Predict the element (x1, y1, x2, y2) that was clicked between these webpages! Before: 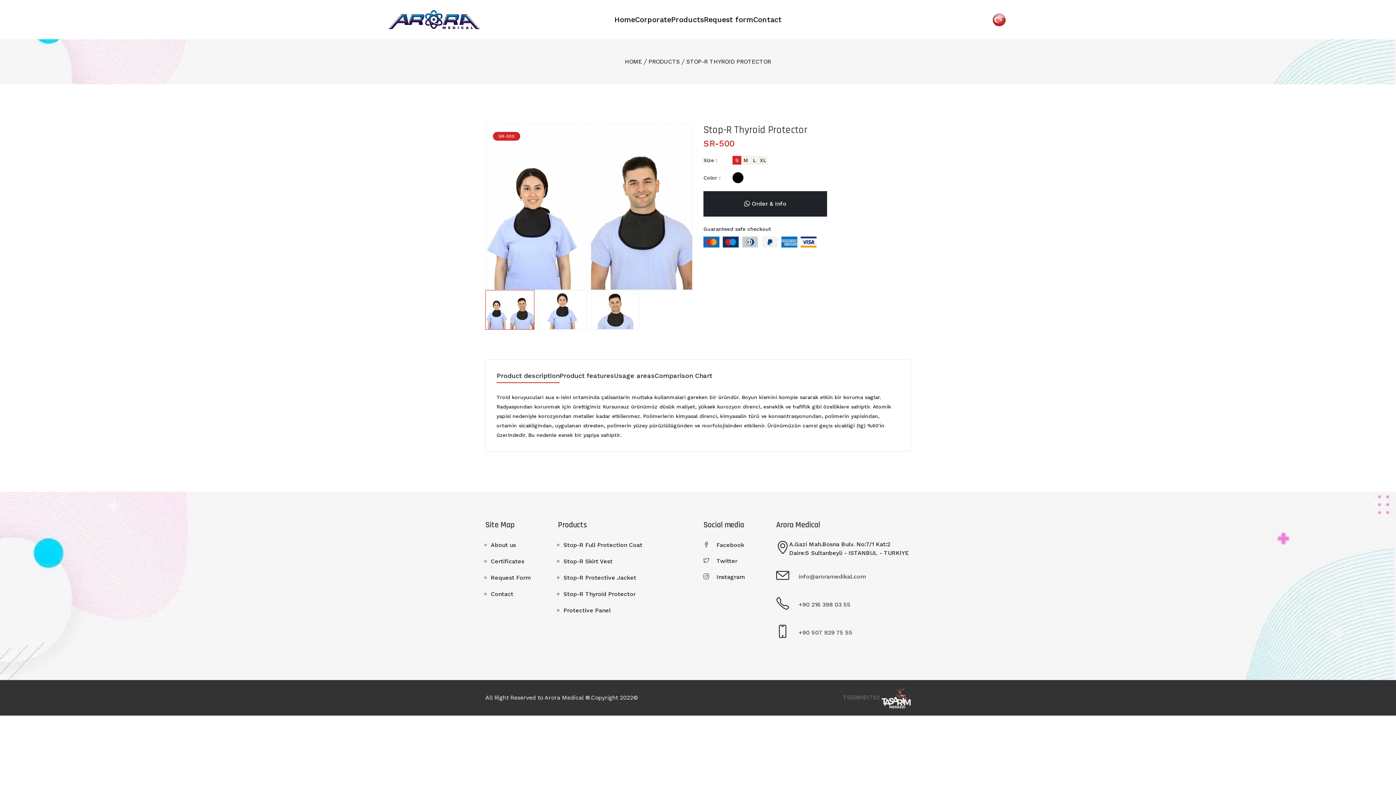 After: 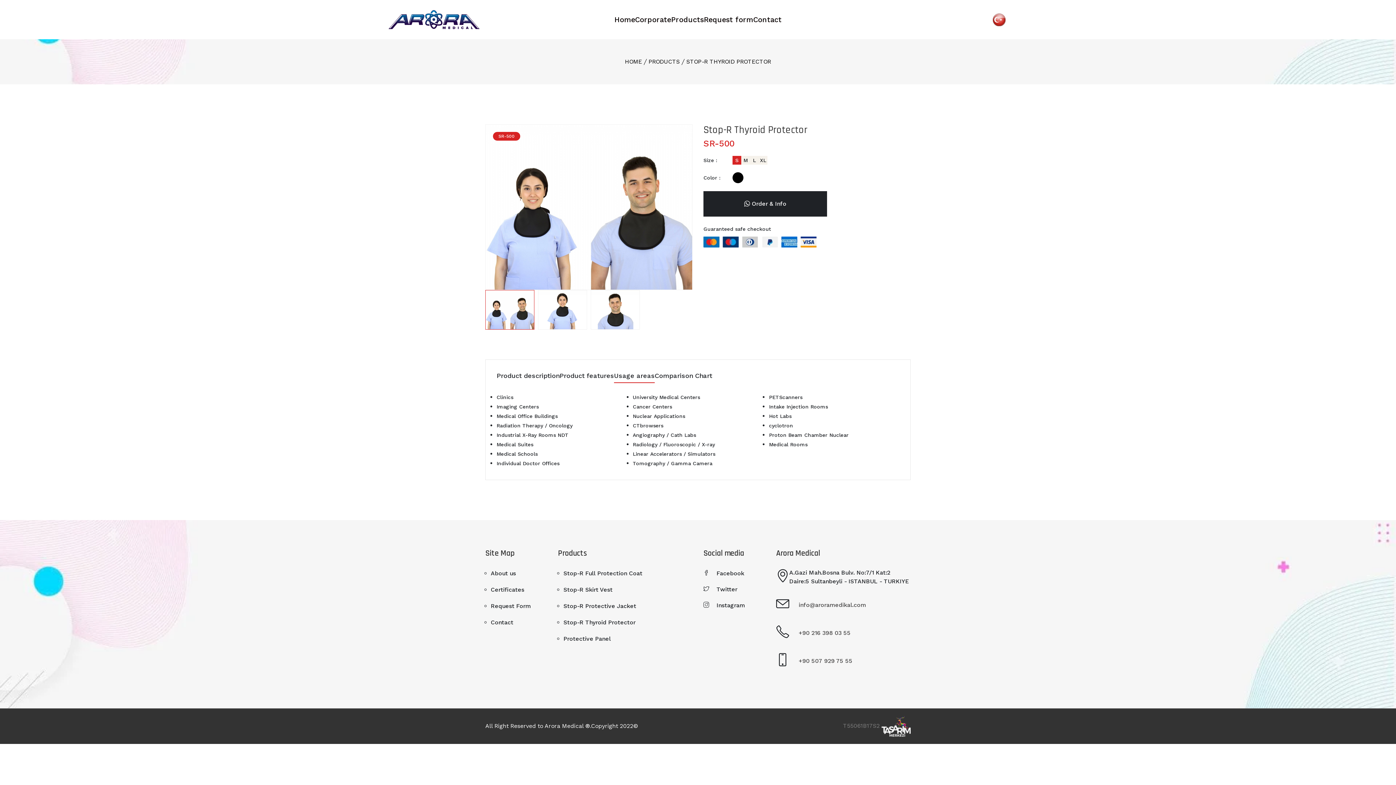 Action: bbox: (614, 372, 654, 383) label: Usage areas